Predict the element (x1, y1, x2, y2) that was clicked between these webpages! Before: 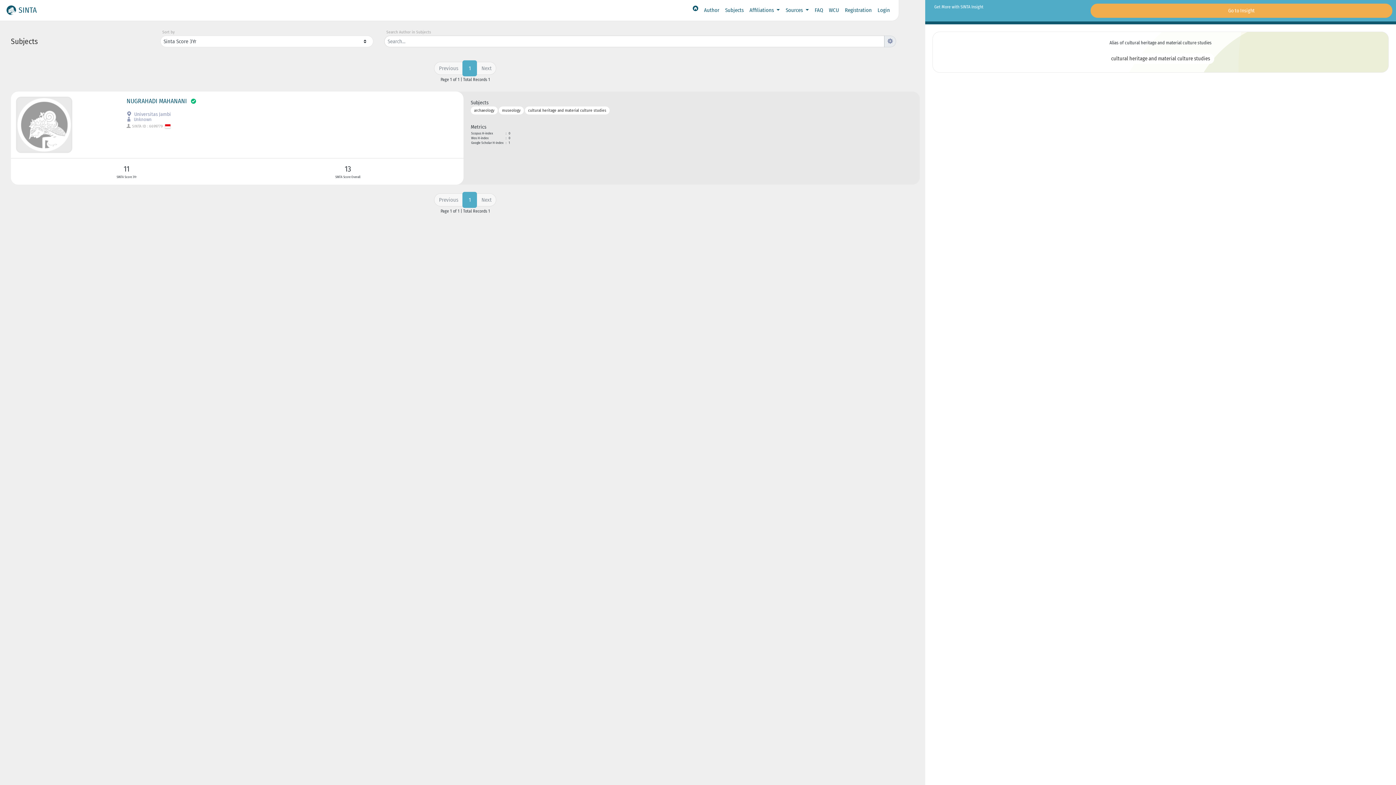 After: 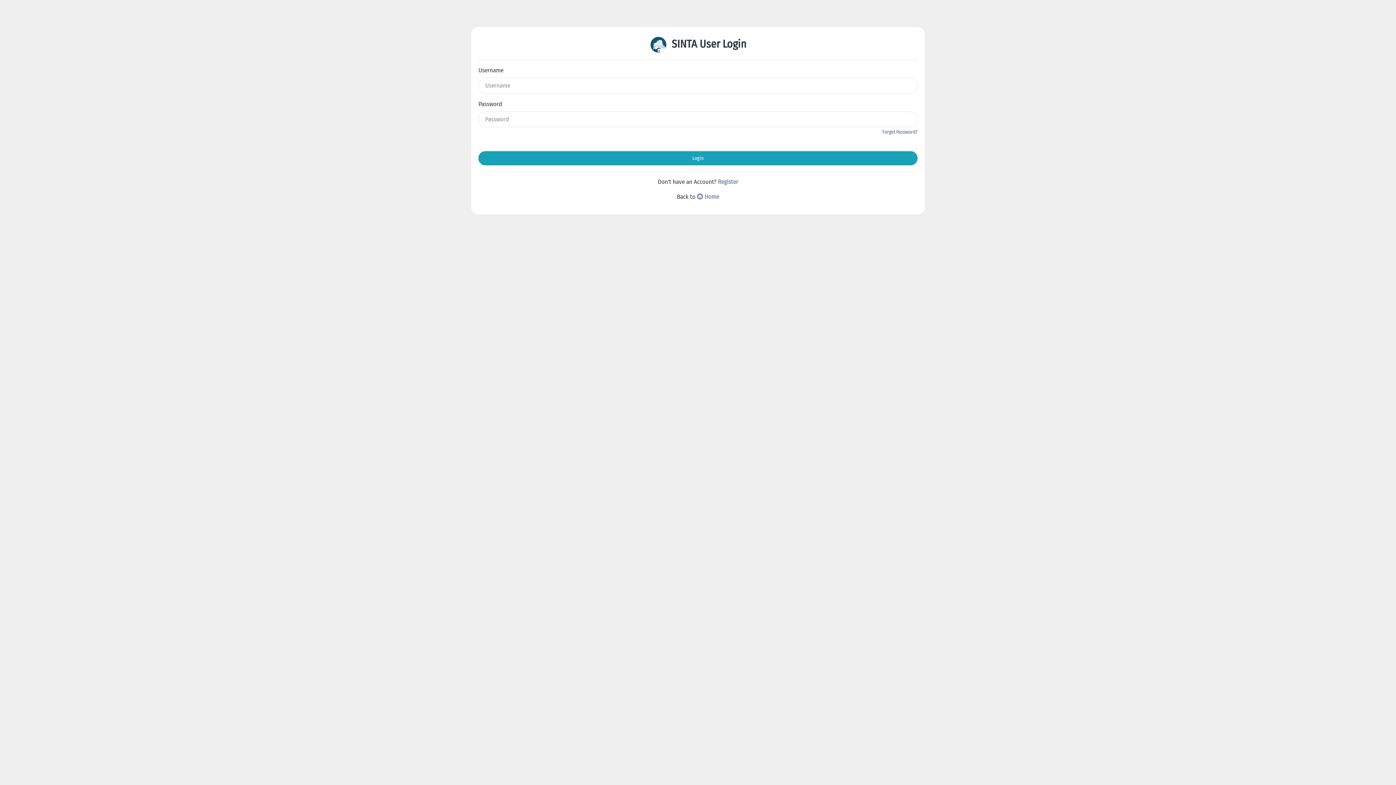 Action: bbox: (874, 3, 893, 17) label: Login